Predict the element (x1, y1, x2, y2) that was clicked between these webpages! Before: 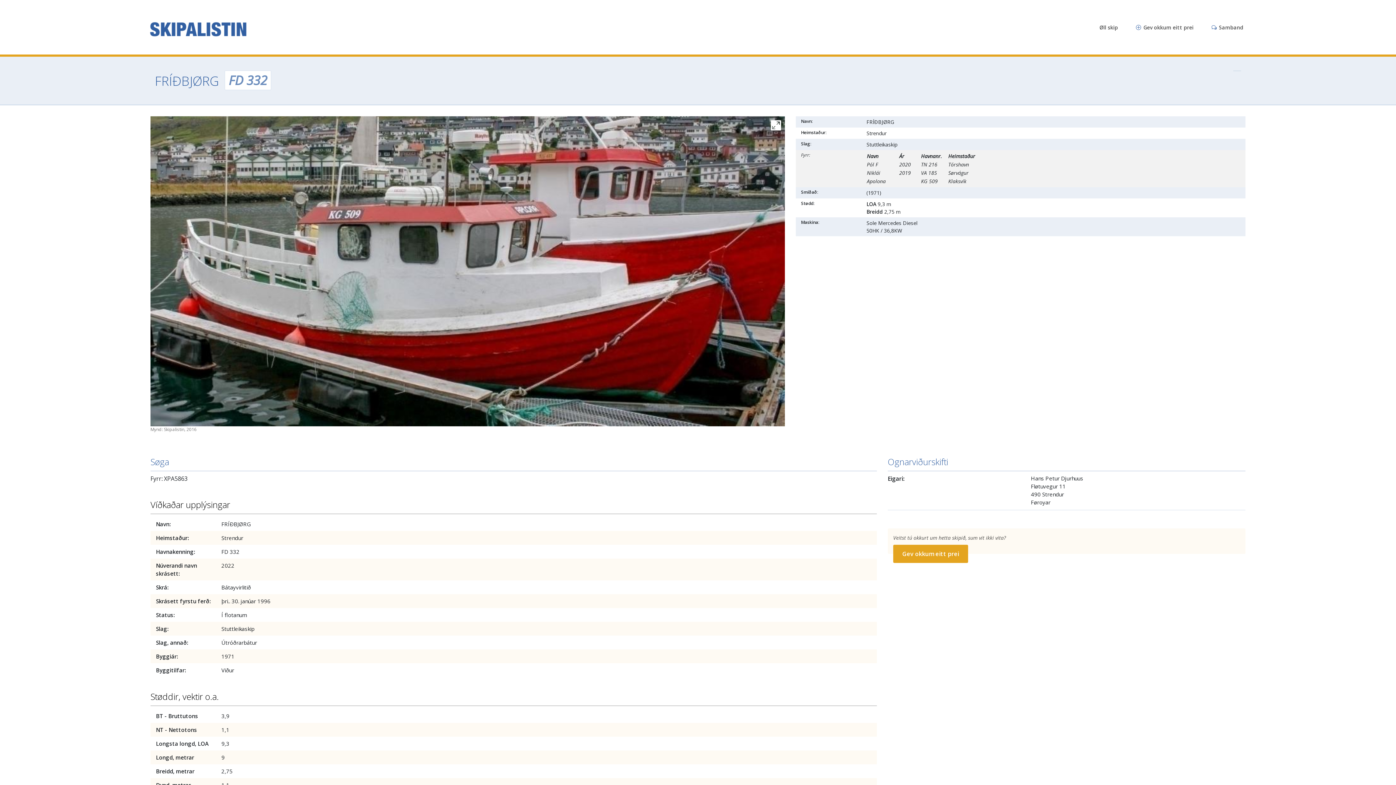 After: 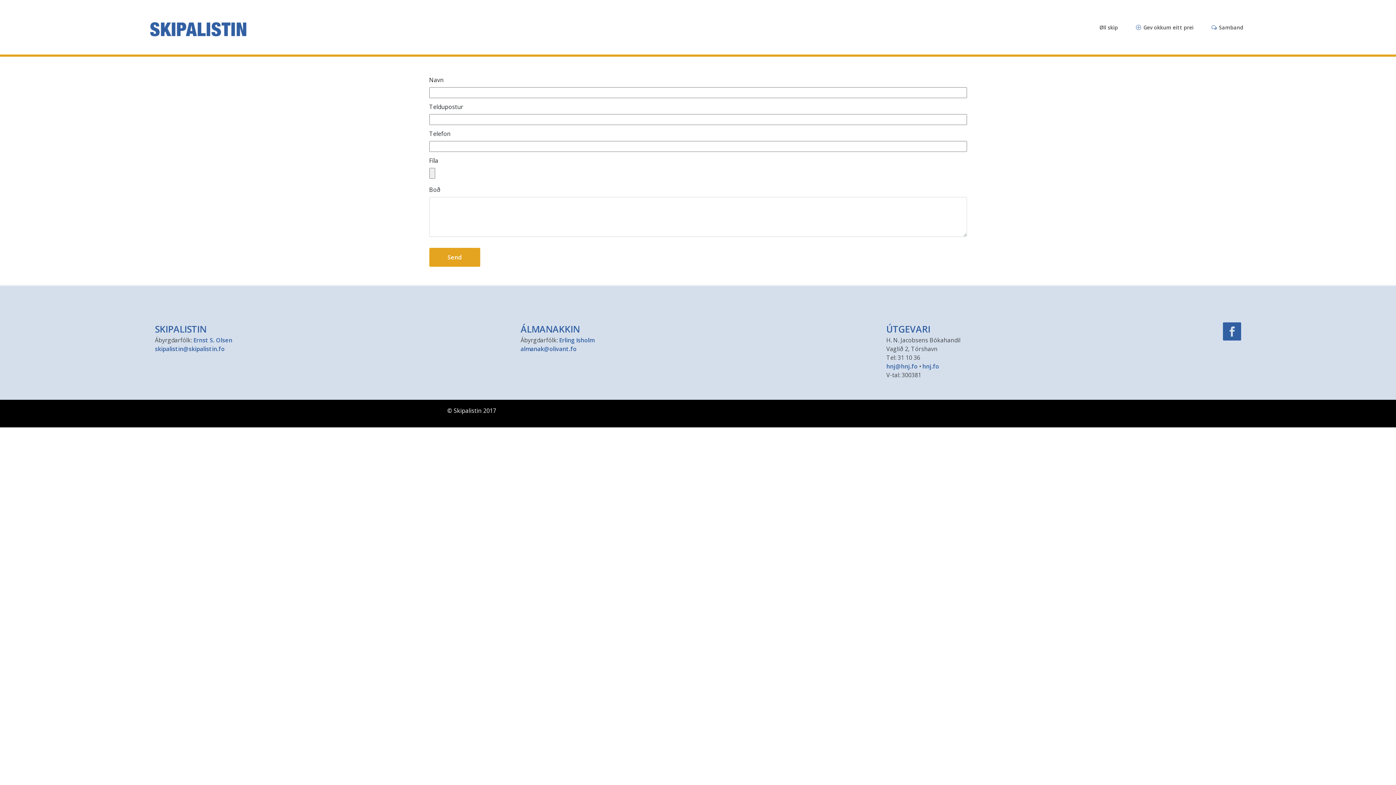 Action: label:  Gev okkum eitt prei bbox: (1133, 20, 1196, 34)